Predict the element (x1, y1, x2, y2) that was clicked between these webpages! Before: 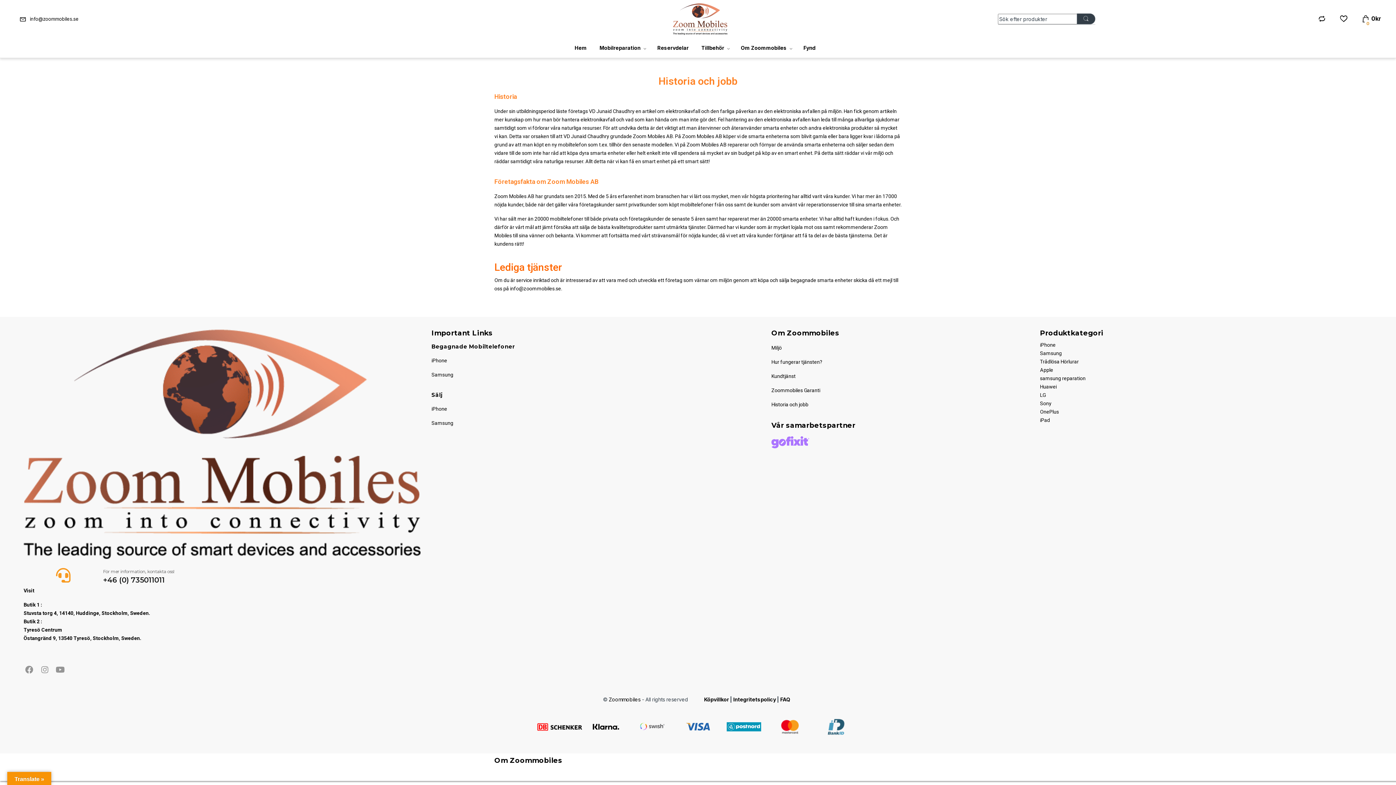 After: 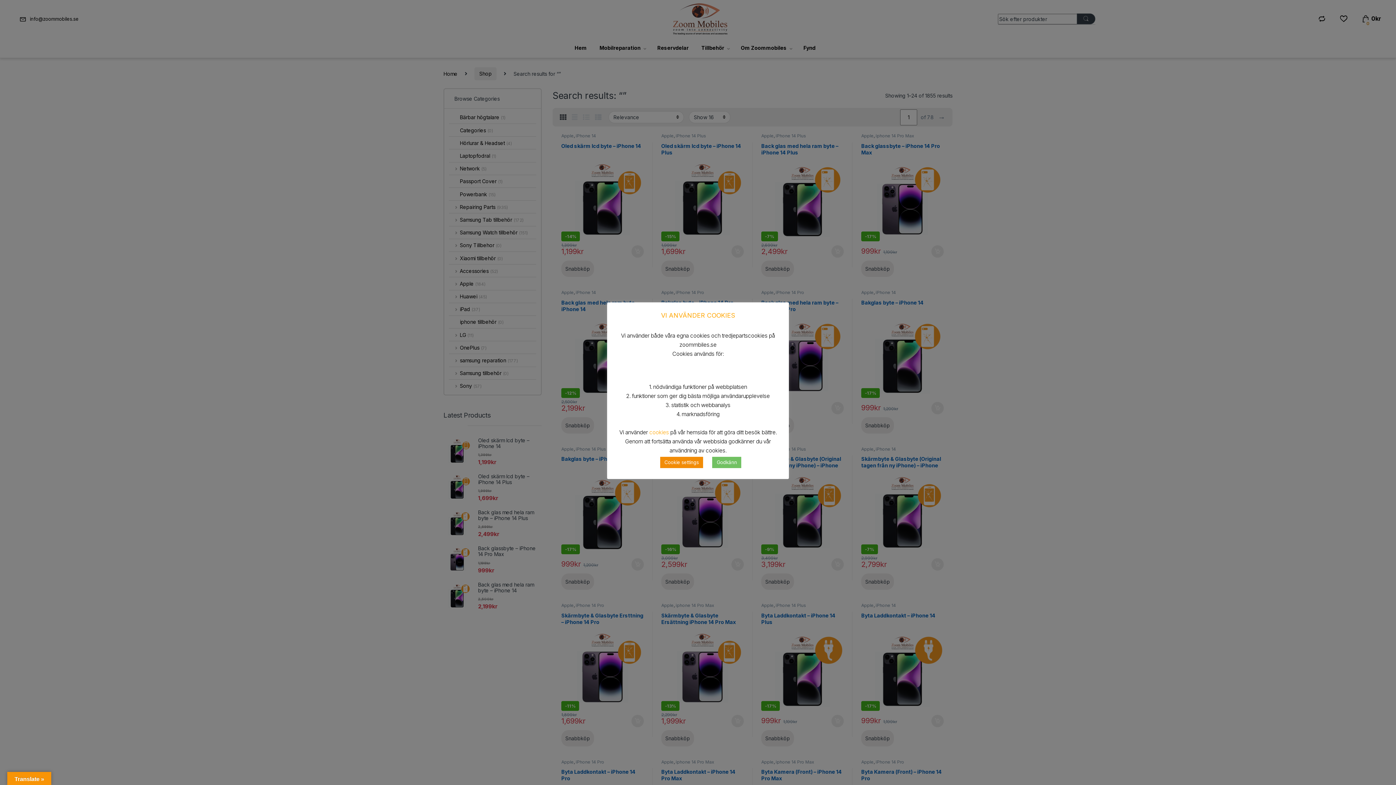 Action: label: Search Button bbox: (1076, 13, 1095, 24)